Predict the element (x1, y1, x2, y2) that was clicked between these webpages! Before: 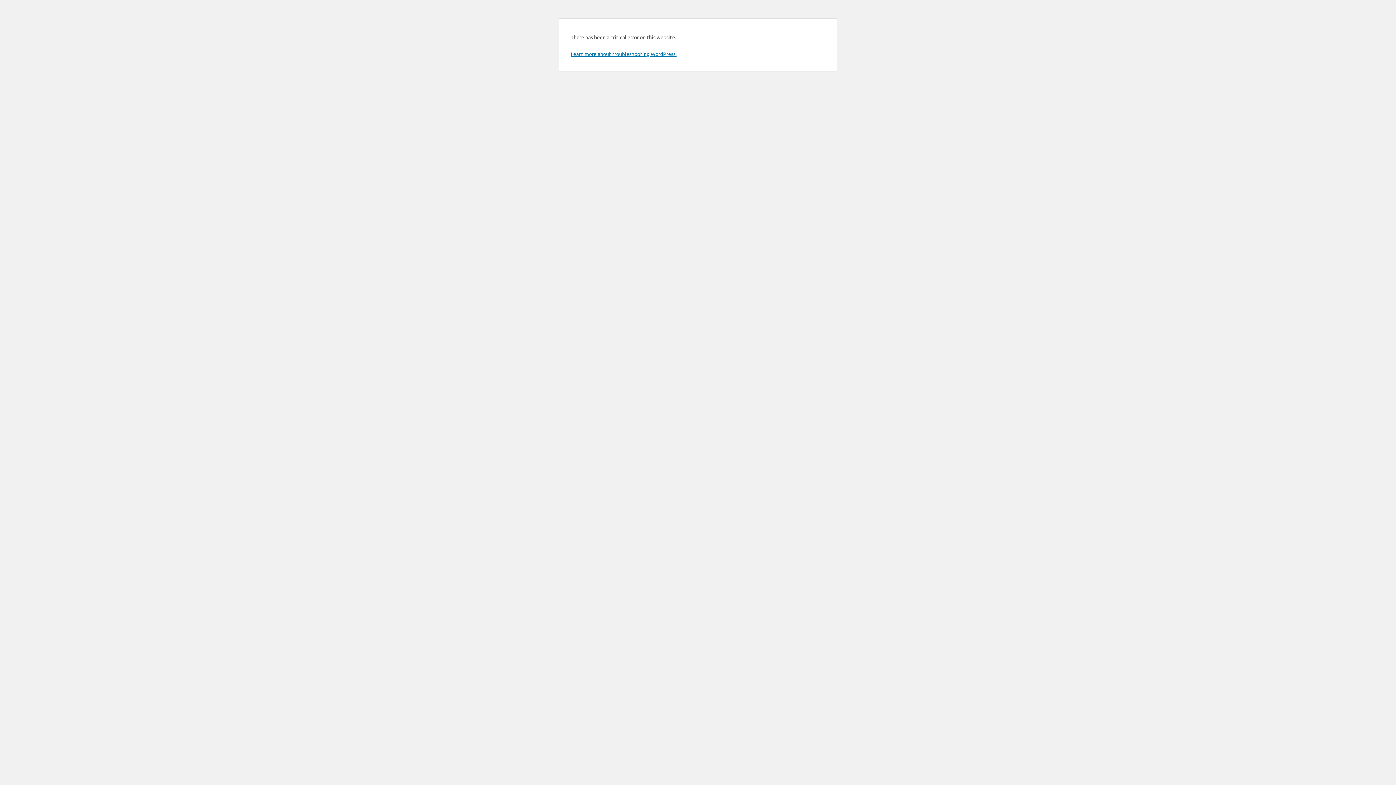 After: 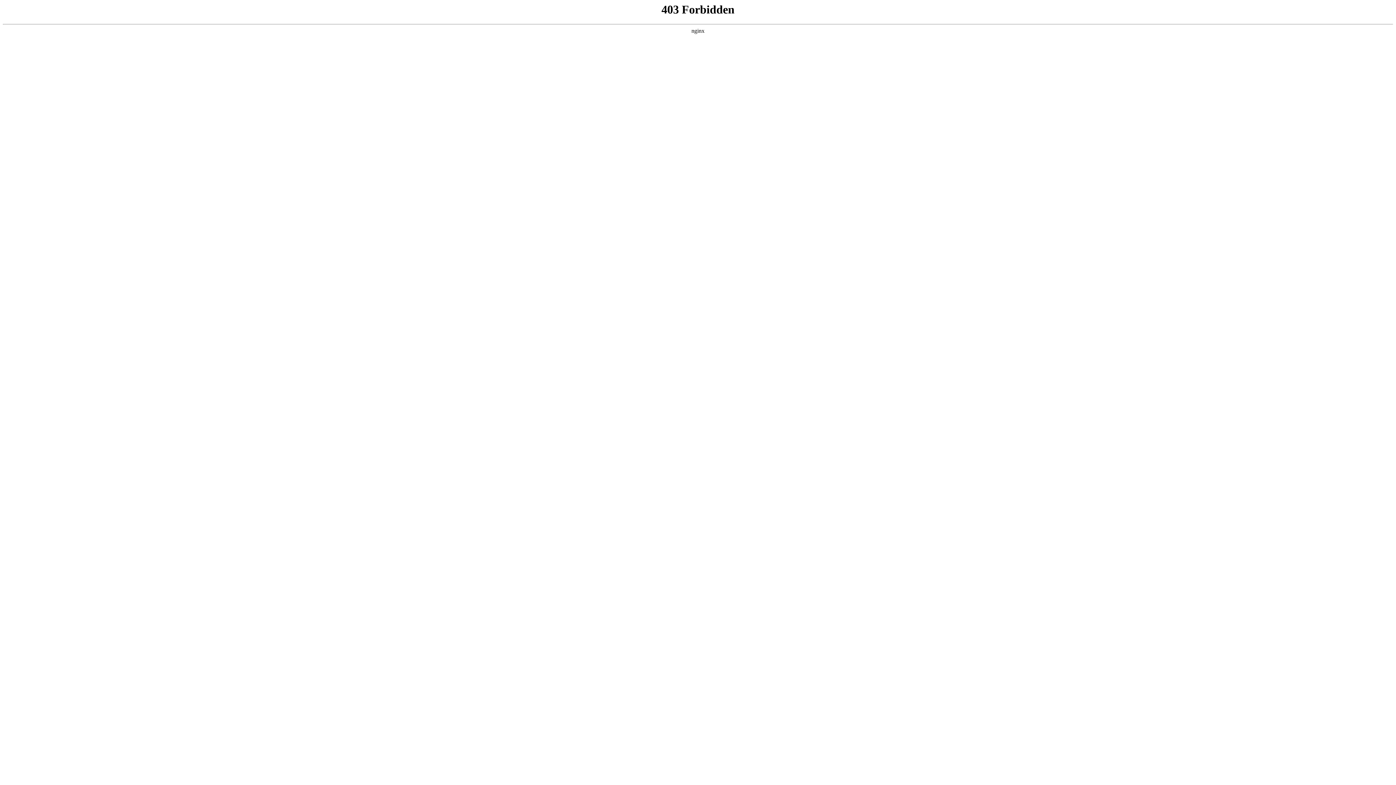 Action: label: Learn more about troubleshooting WordPress. bbox: (570, 50, 676, 57)